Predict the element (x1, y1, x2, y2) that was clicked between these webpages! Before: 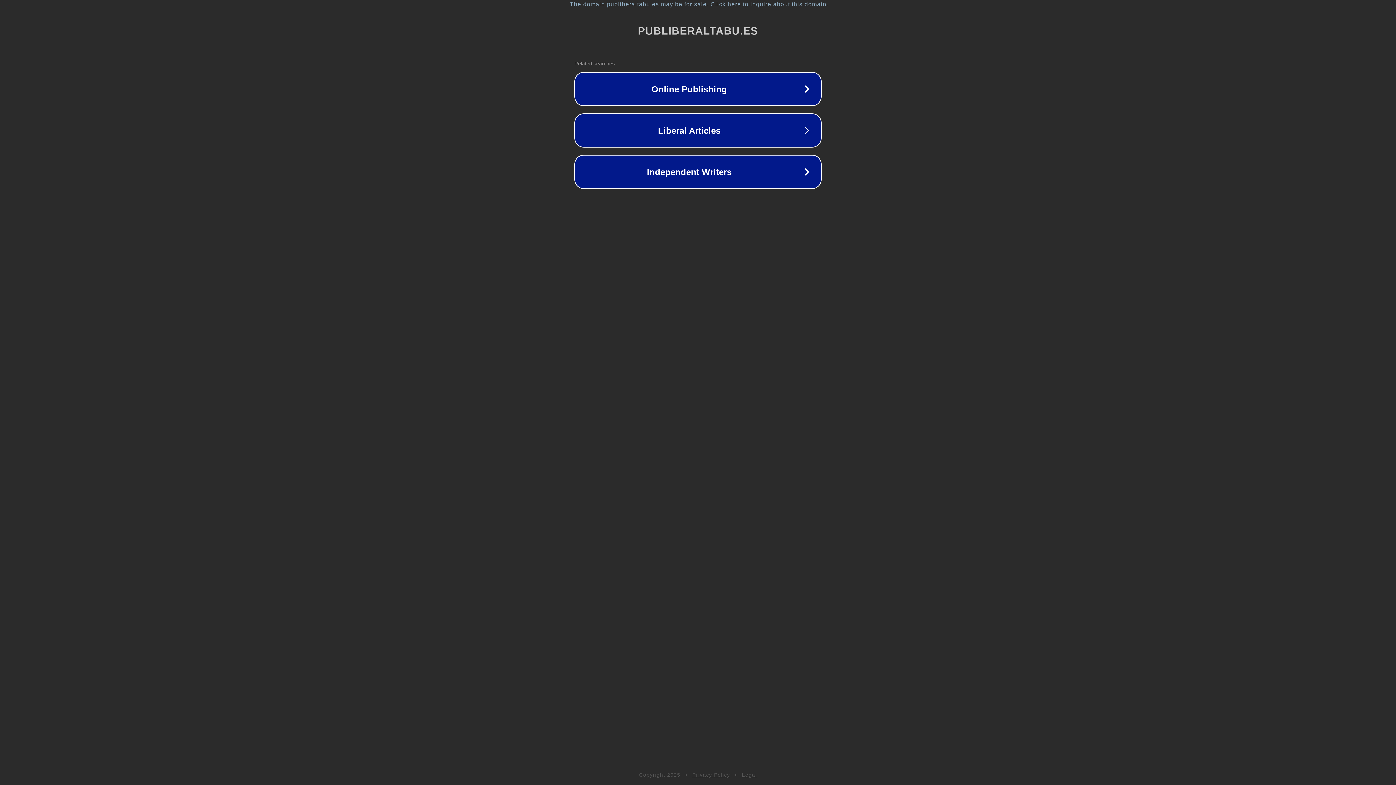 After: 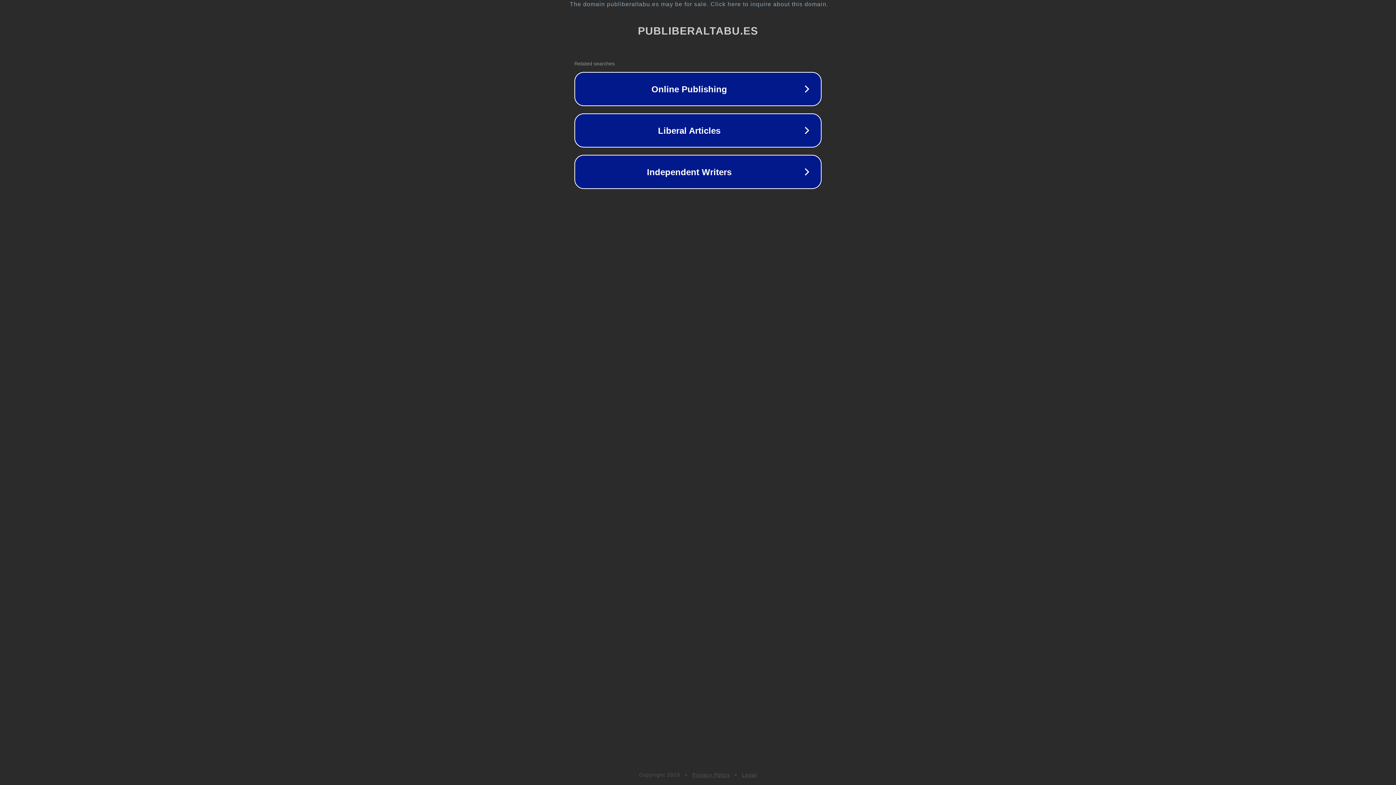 Action: bbox: (692, 772, 730, 778) label: Privacy Policy